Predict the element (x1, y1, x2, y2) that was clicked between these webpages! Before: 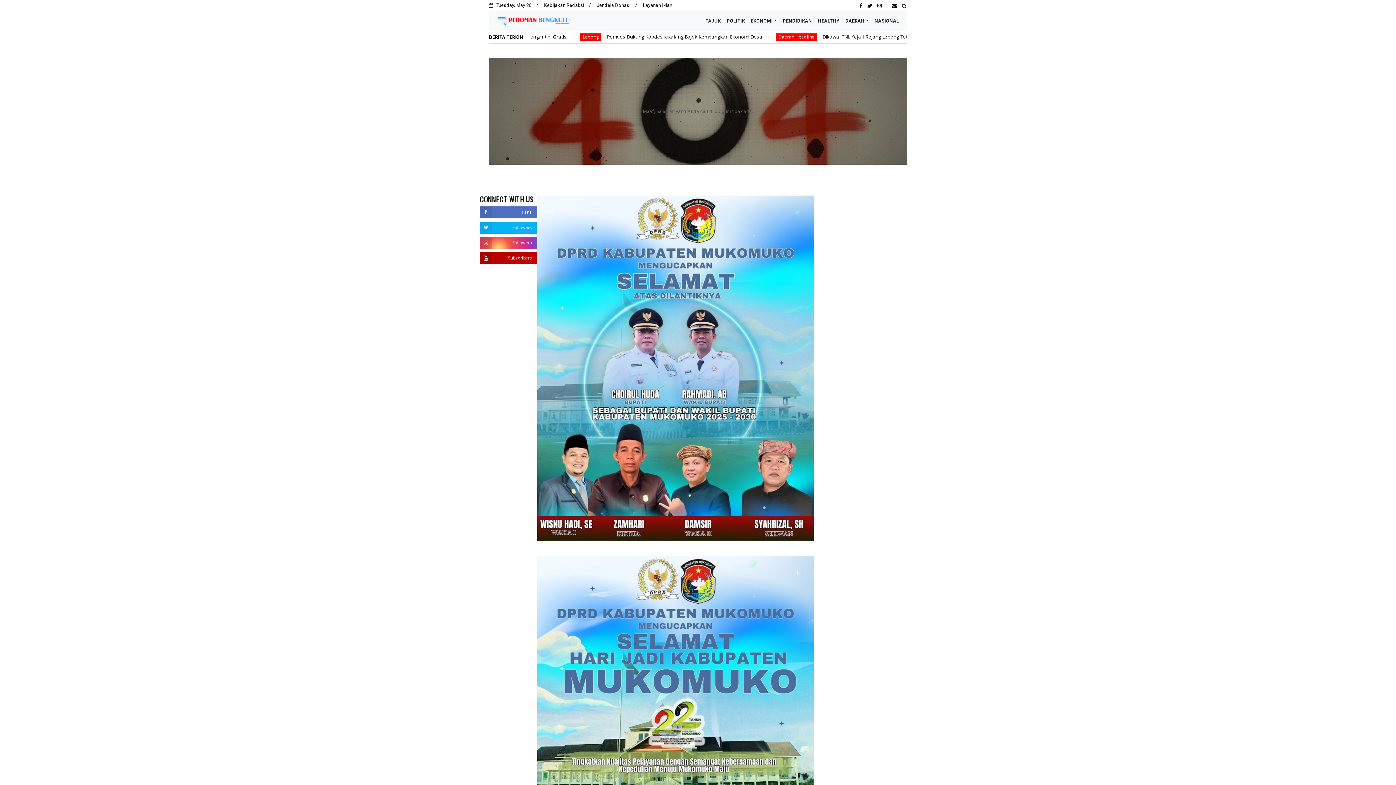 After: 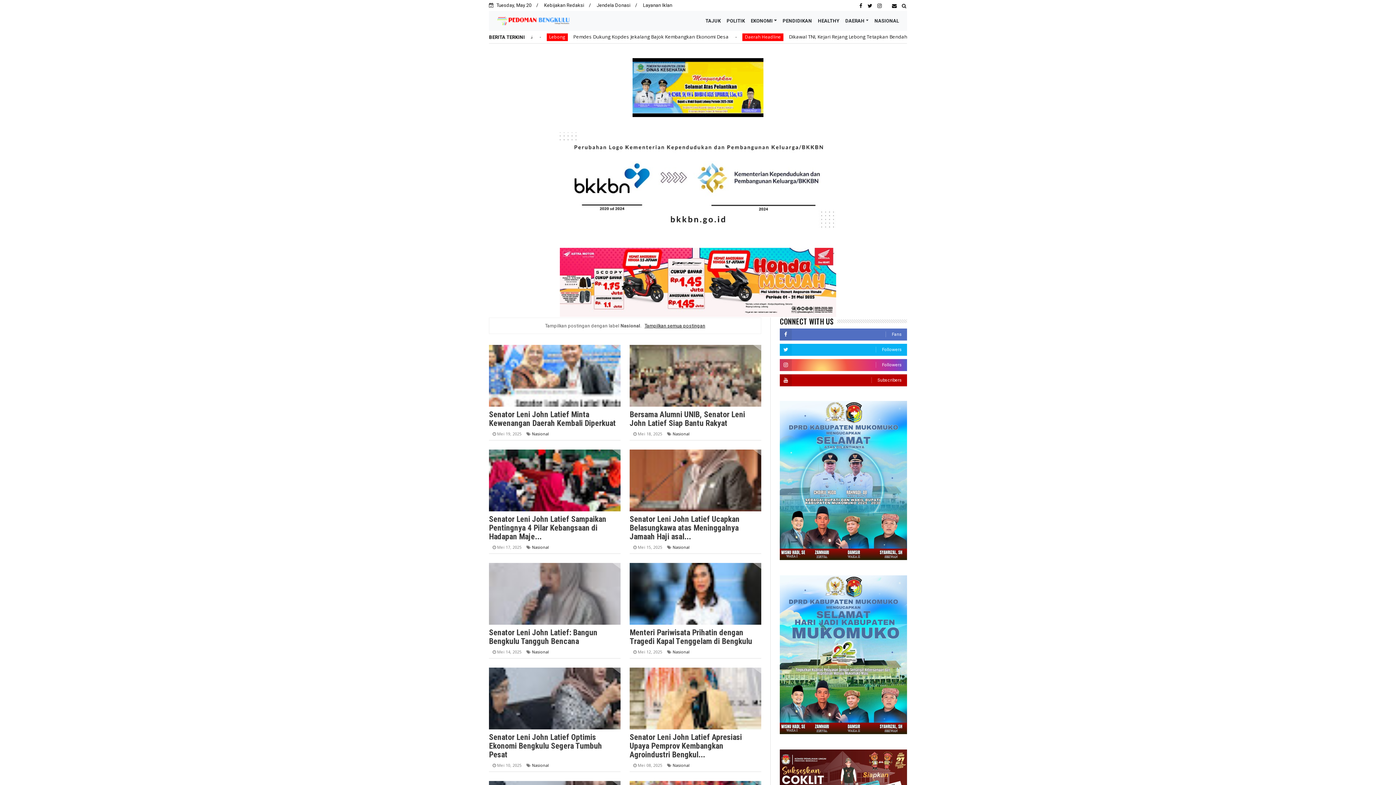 Action: label: NASIONAL bbox: (871, 11, 899, 30)